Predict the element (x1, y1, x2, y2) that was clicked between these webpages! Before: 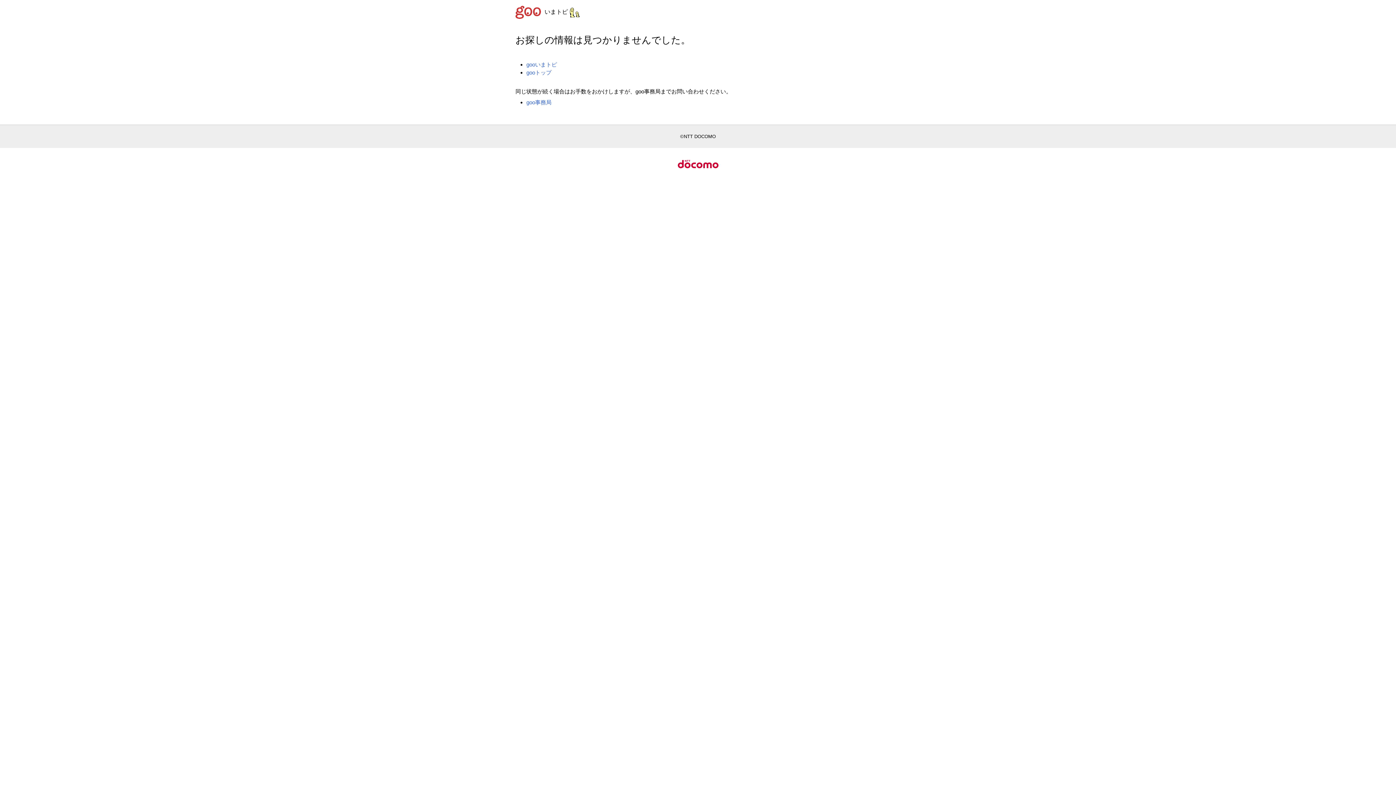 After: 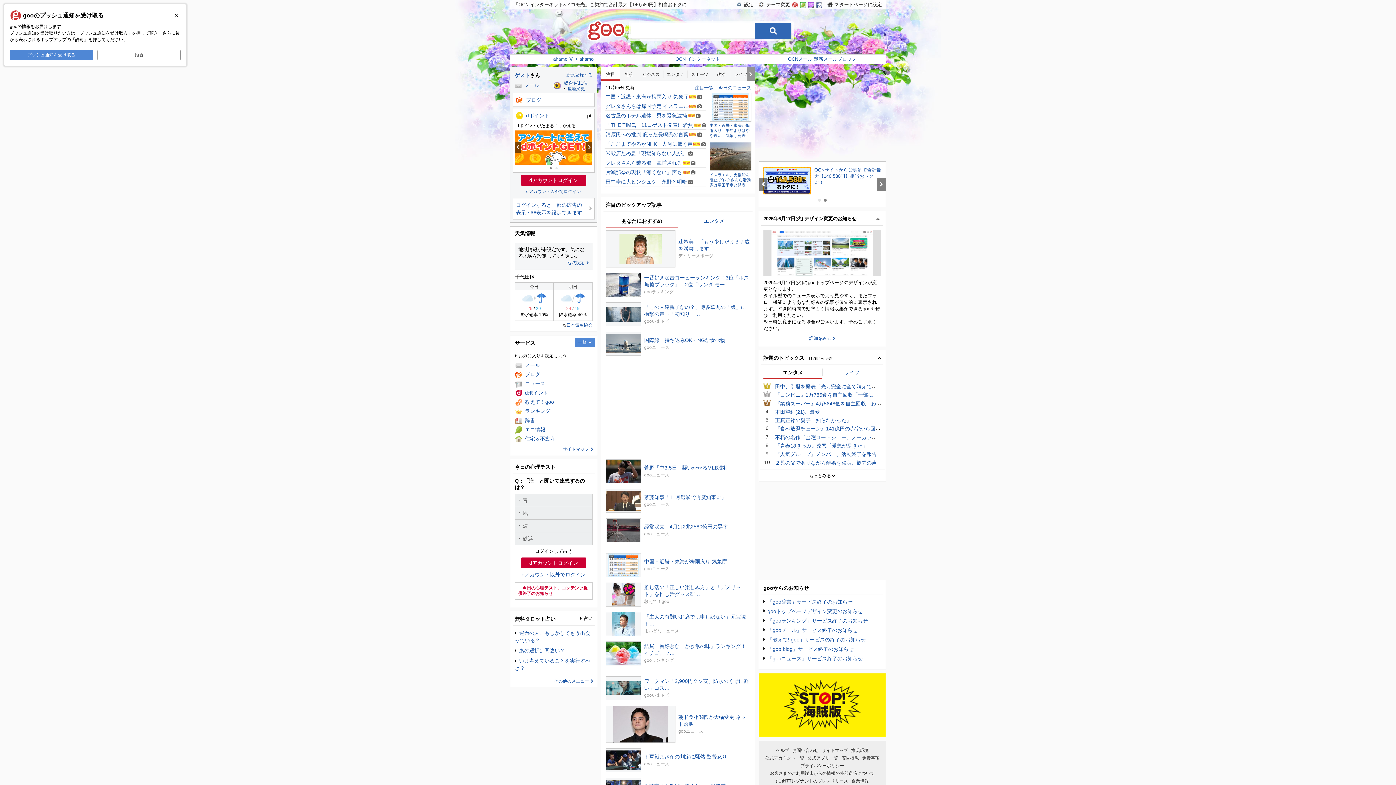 Action: label: gooトップ bbox: (526, 69, 551, 75)